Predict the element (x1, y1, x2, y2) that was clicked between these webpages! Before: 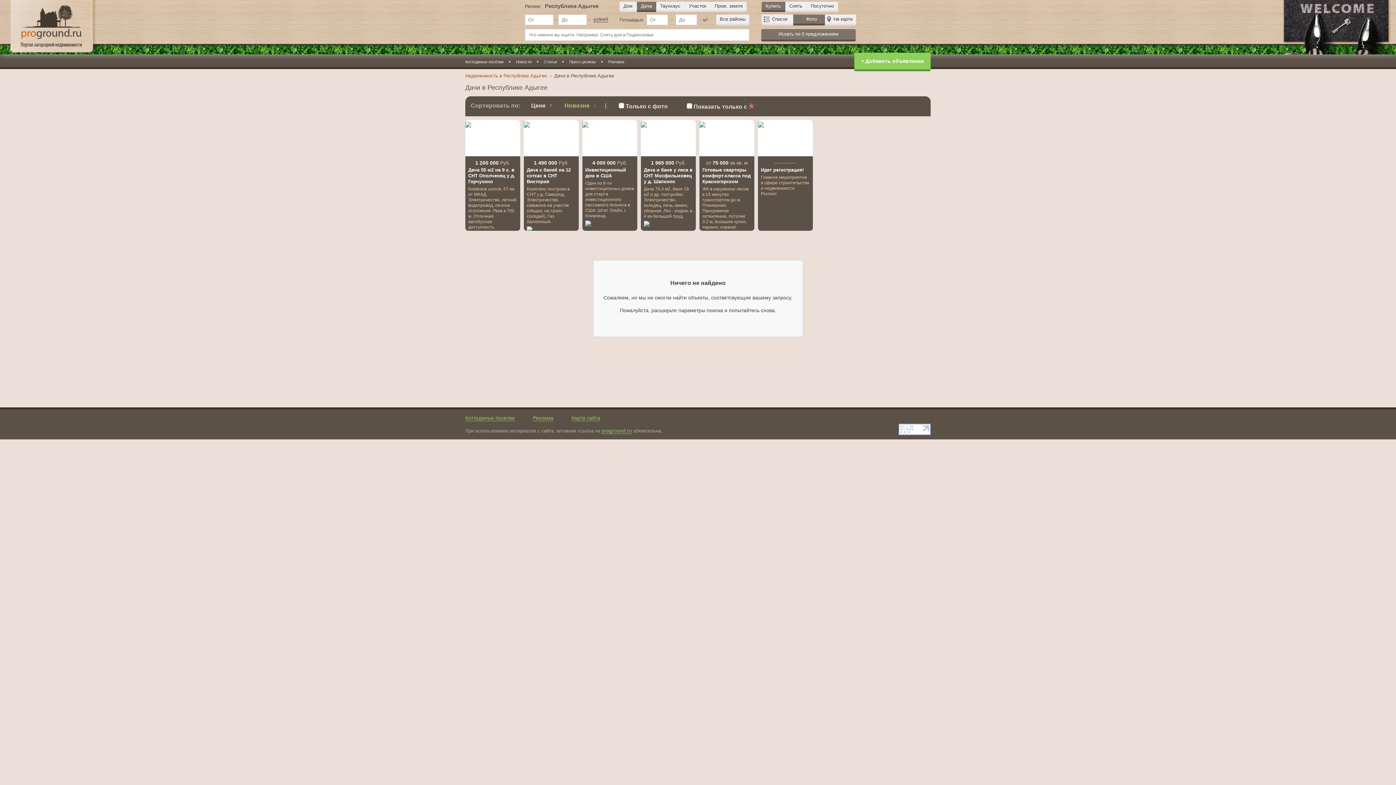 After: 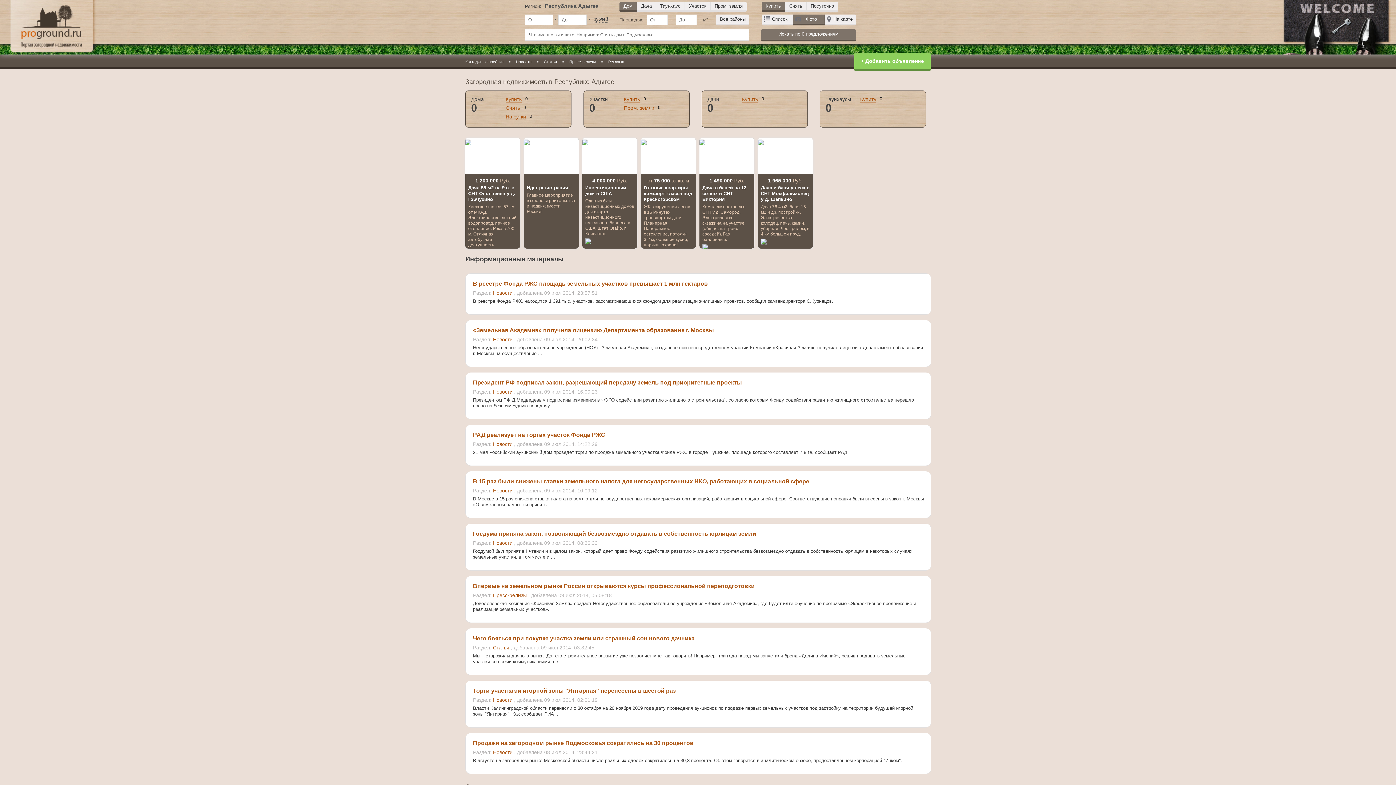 Action: bbox: (601, 428, 632, 434) label: proground.ru